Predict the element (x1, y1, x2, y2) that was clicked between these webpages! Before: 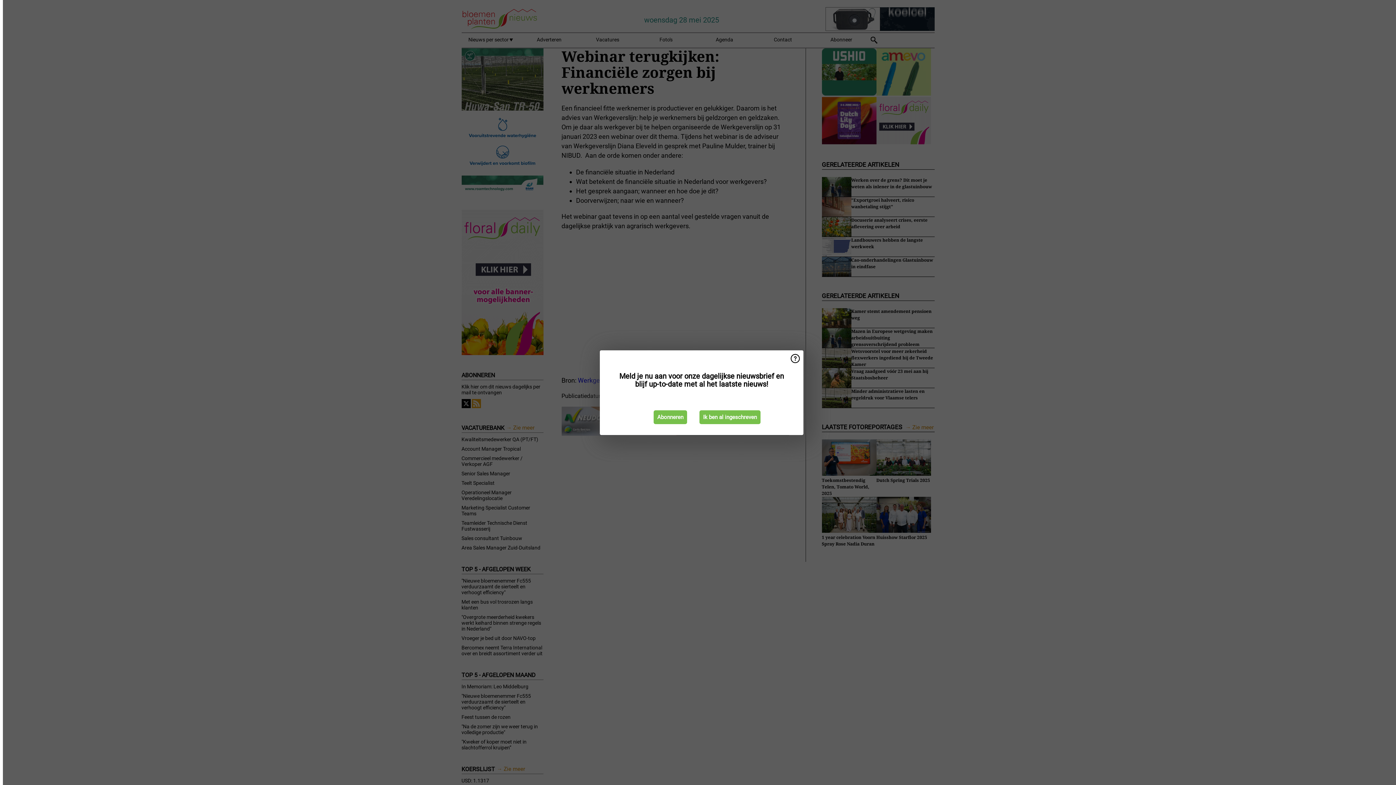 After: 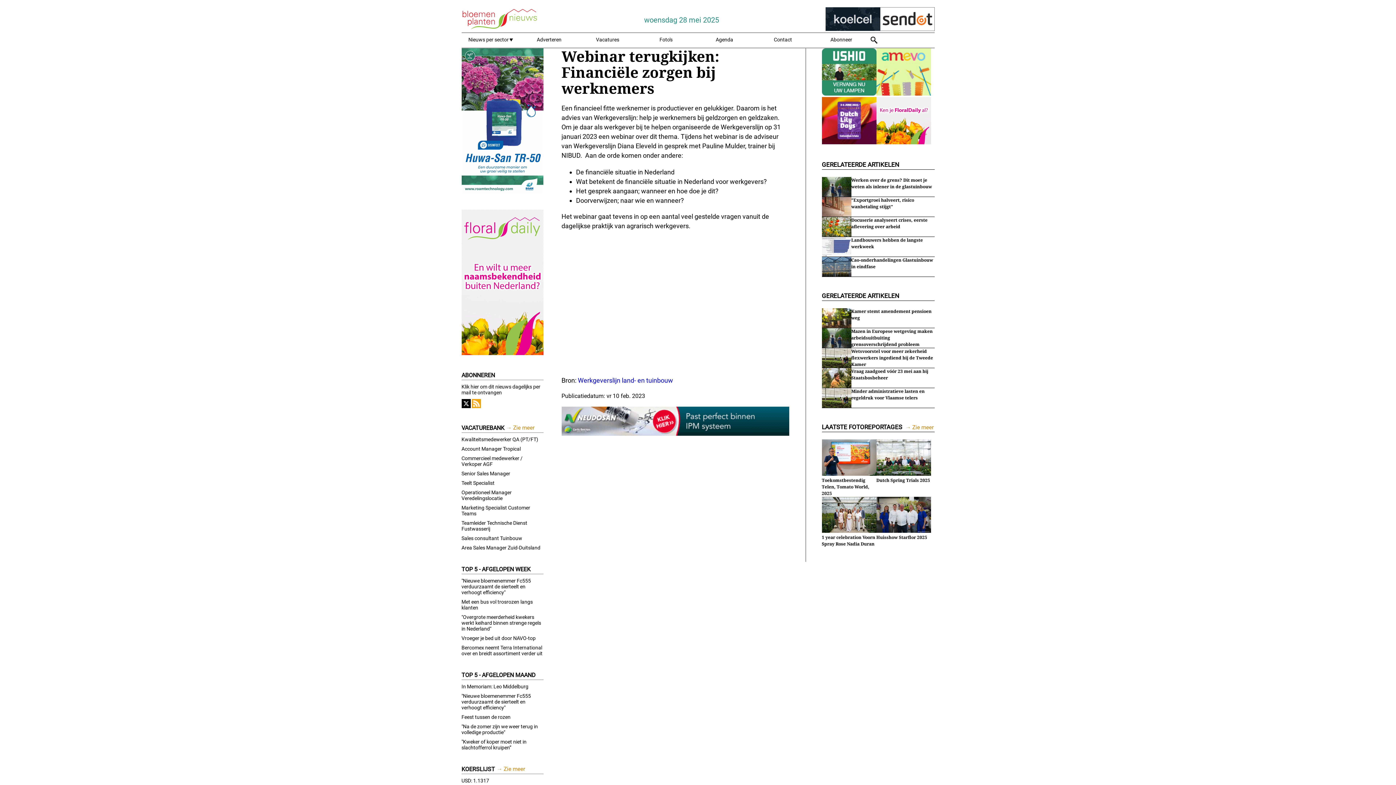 Action: bbox: (699, 410, 760, 424) label: Ik ben al ingeschreven